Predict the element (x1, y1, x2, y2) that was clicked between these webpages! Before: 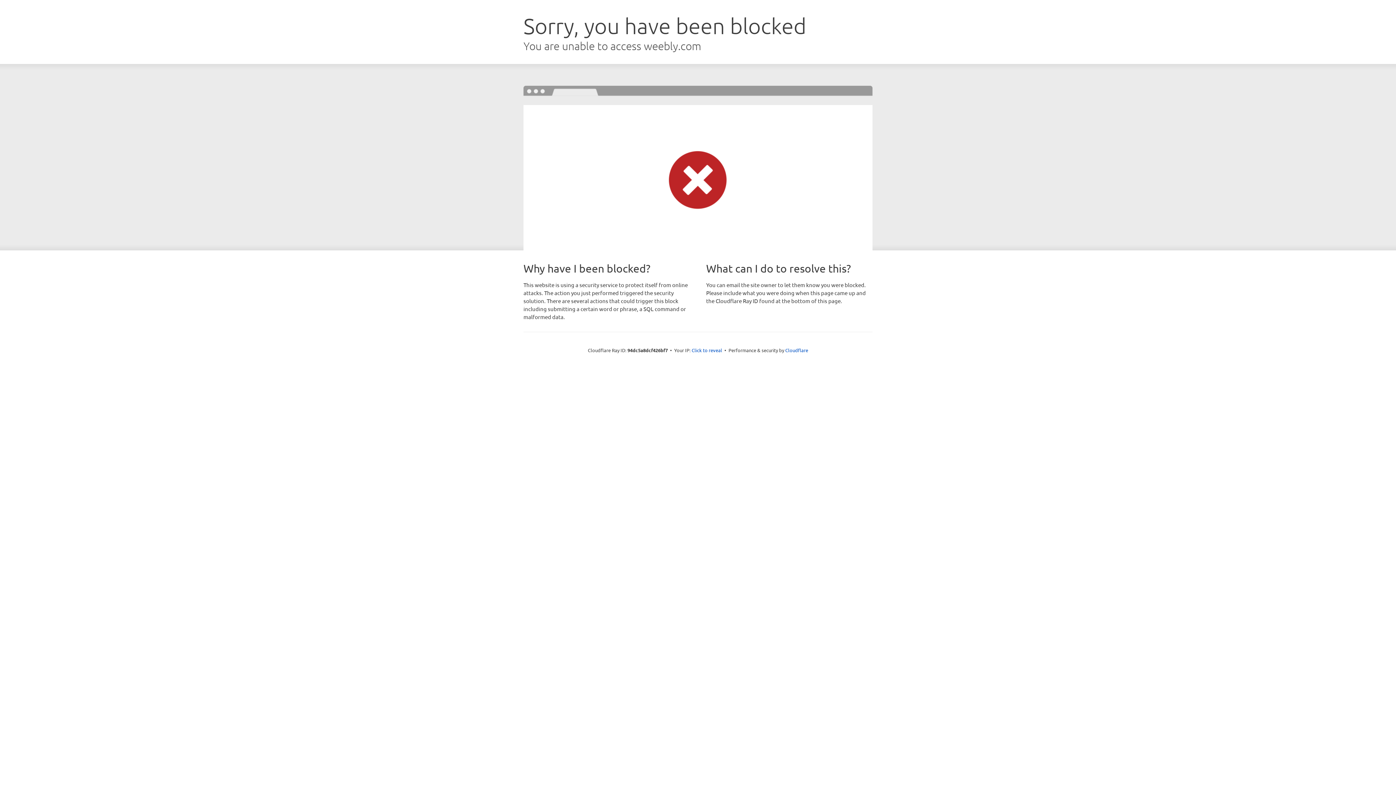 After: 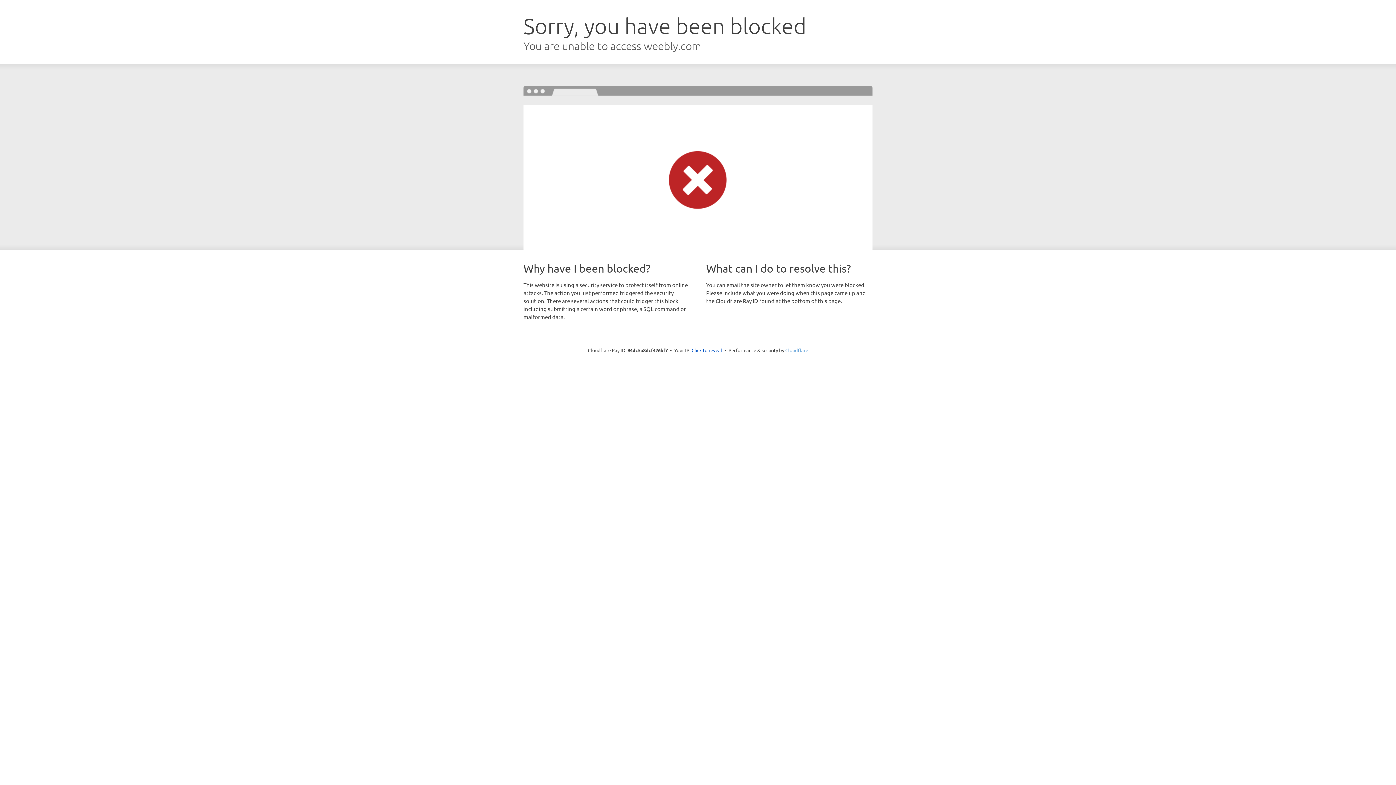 Action: label: Cloudflare bbox: (785, 347, 808, 353)